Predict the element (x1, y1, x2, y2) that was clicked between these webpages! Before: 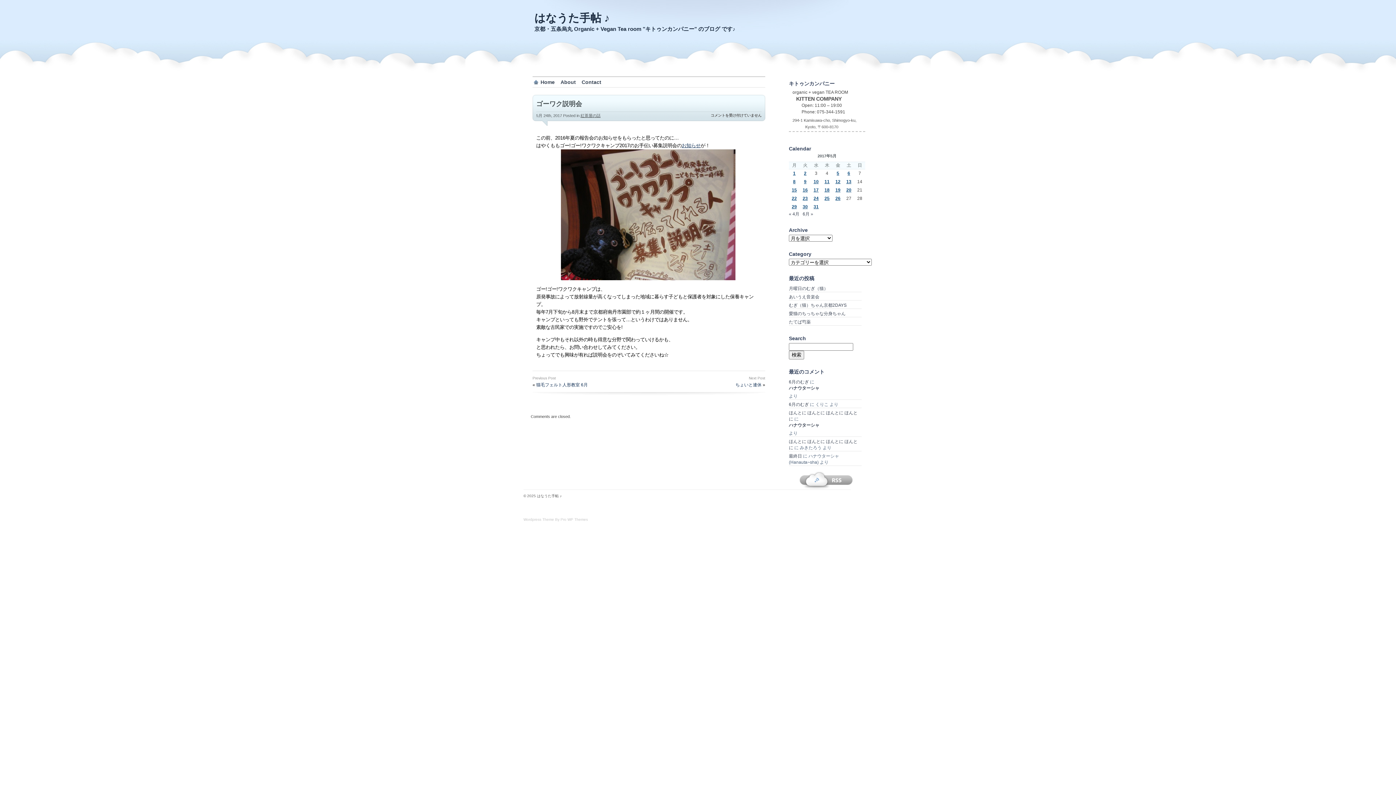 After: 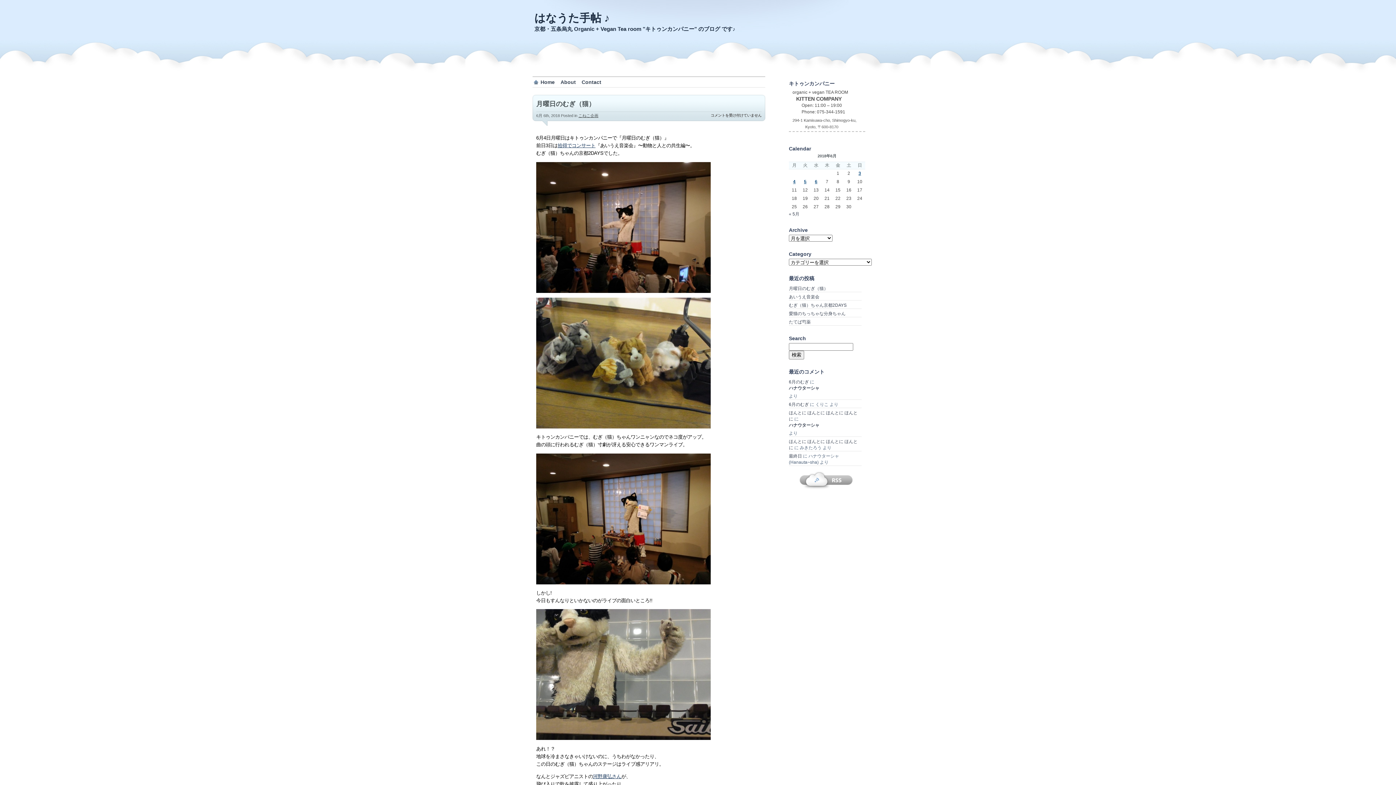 Action: bbox: (789, 286, 828, 291) label: 月曜日のむぎ（猫）